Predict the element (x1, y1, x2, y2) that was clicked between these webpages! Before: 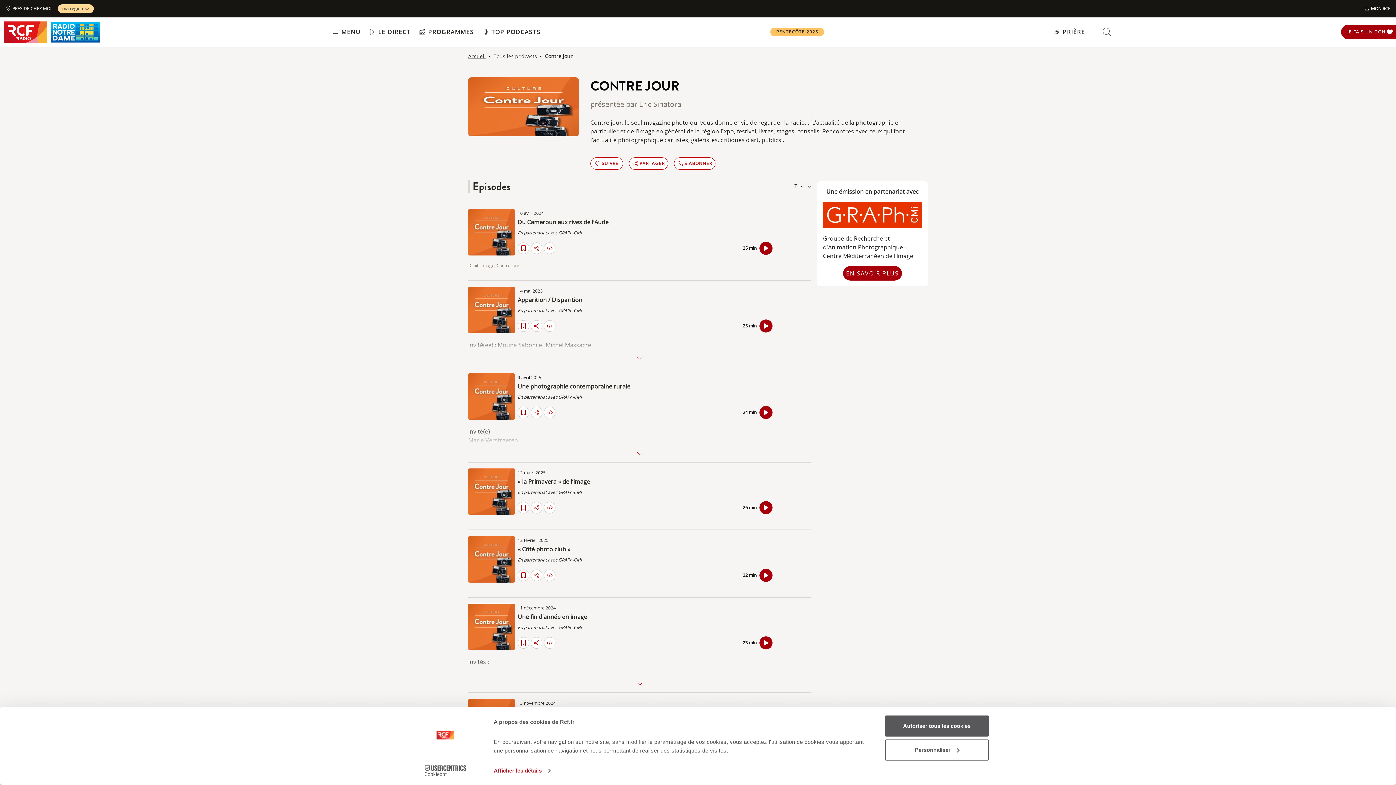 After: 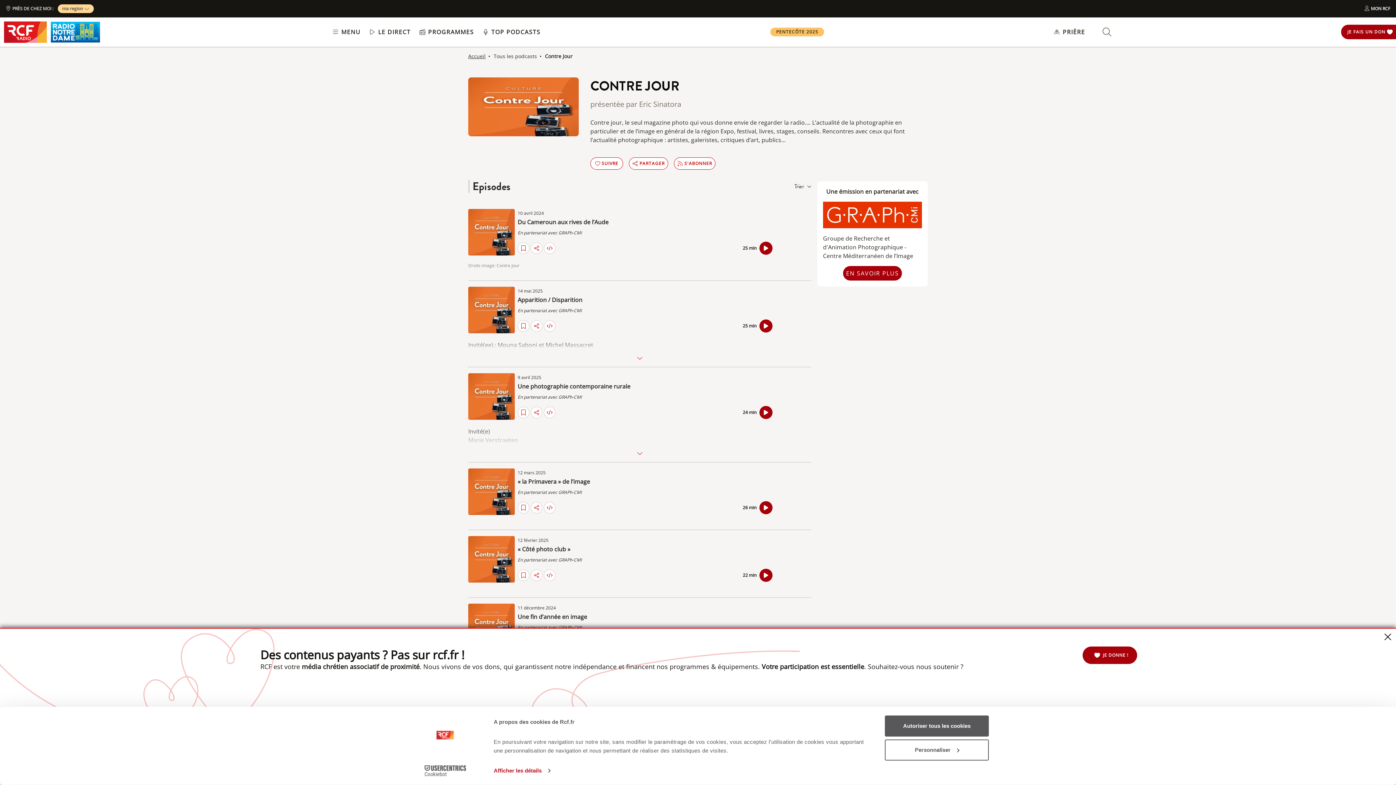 Action: bbox: (413, 765, 477, 776) label: Cookiebot - opens in a new window